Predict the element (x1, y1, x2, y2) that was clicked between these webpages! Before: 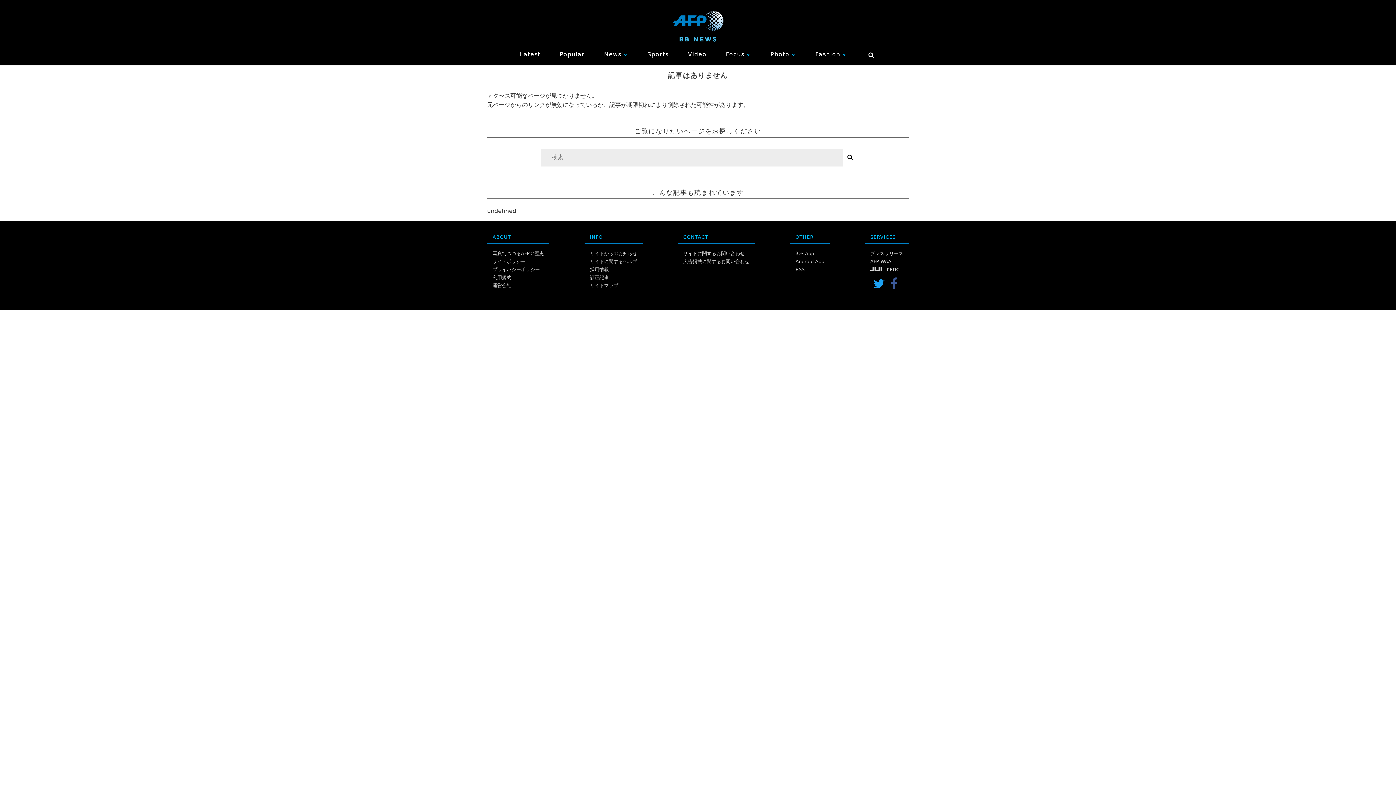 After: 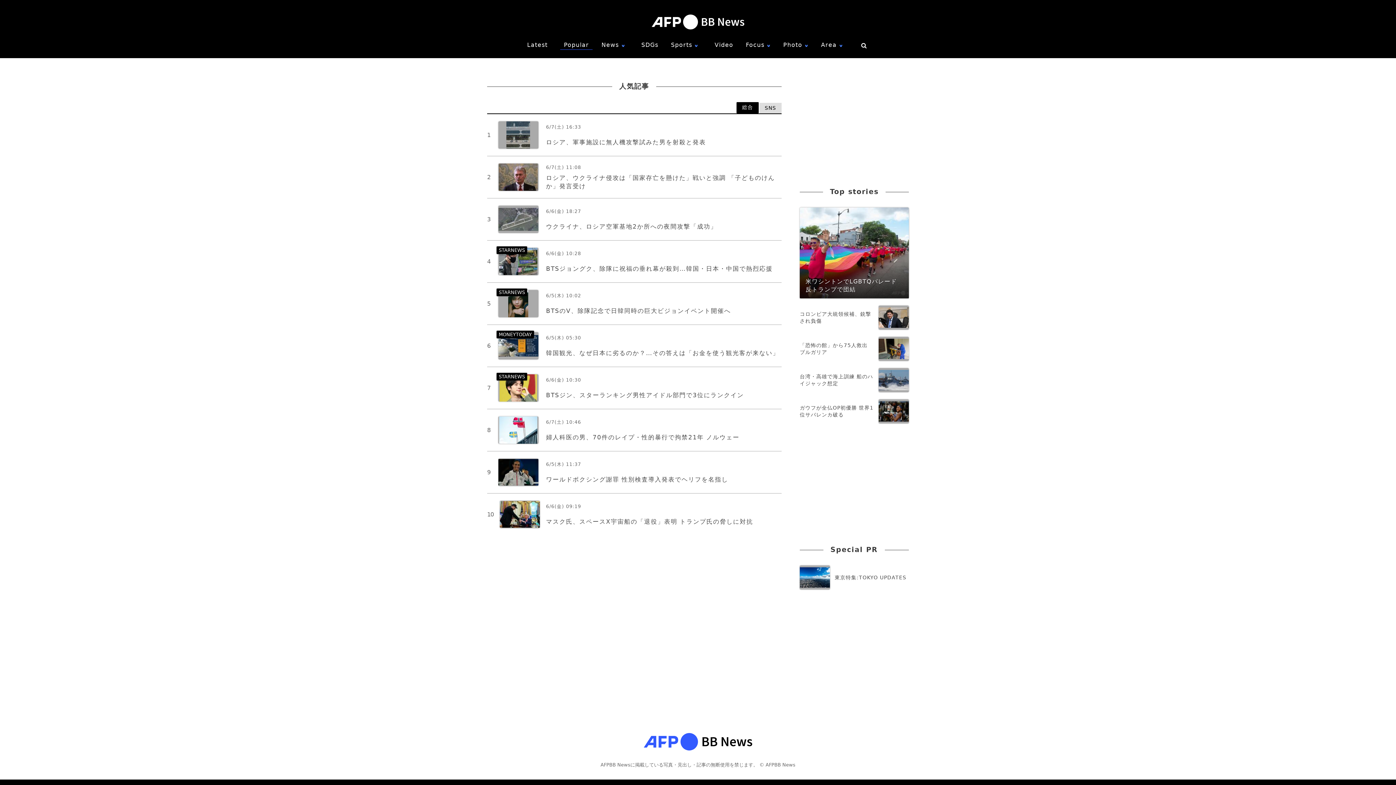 Action: label: Popular bbox: (556, 49, 588, 58)